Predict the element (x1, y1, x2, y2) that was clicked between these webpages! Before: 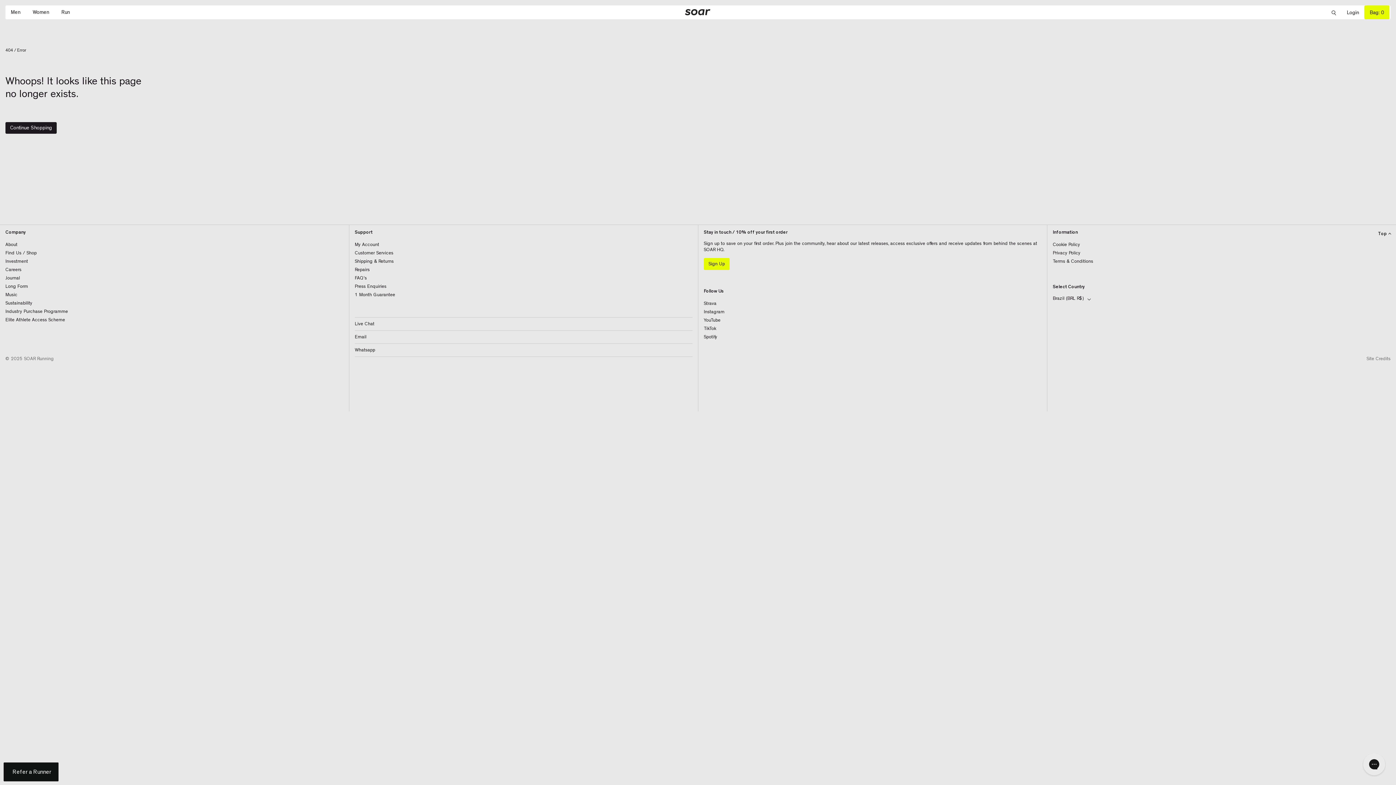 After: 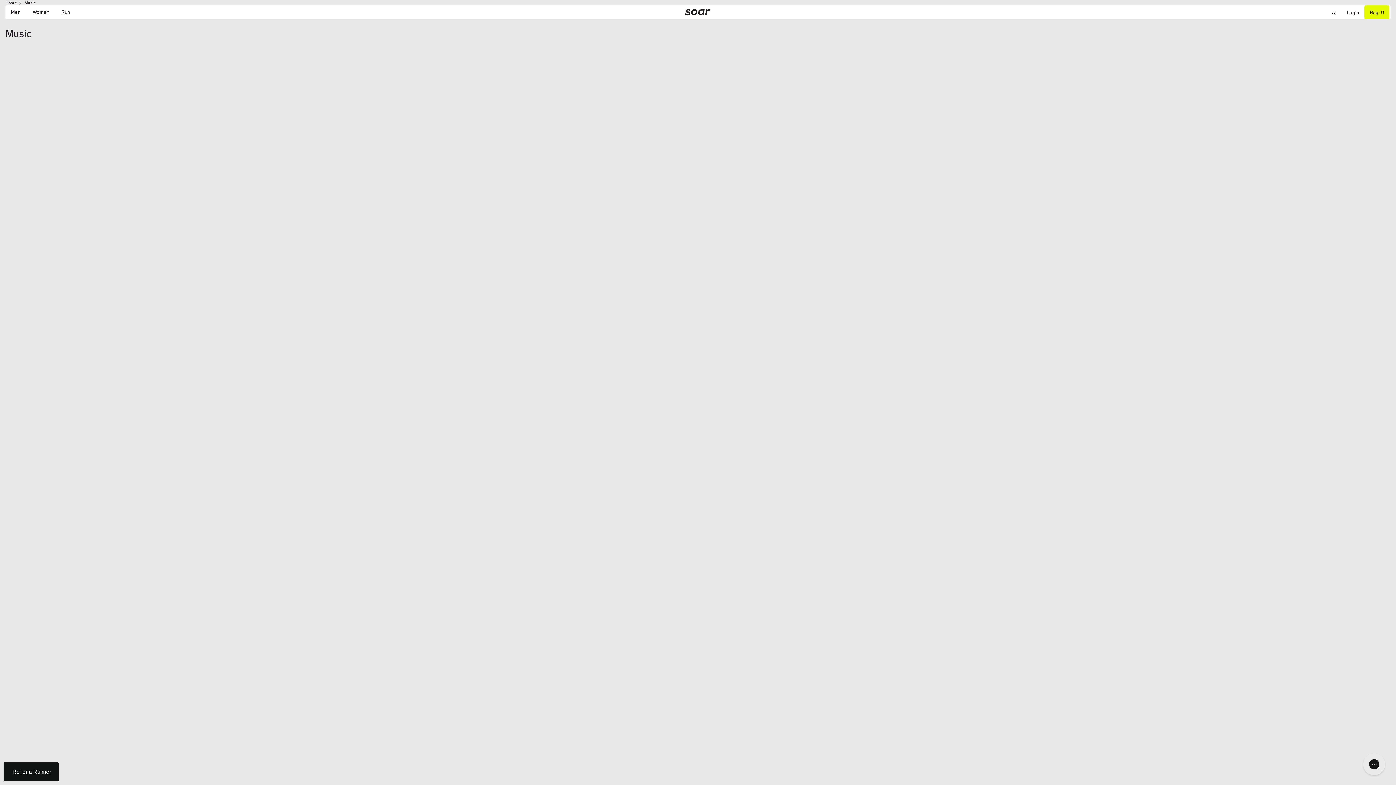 Action: bbox: (5, 292, 18, 297) label: Music